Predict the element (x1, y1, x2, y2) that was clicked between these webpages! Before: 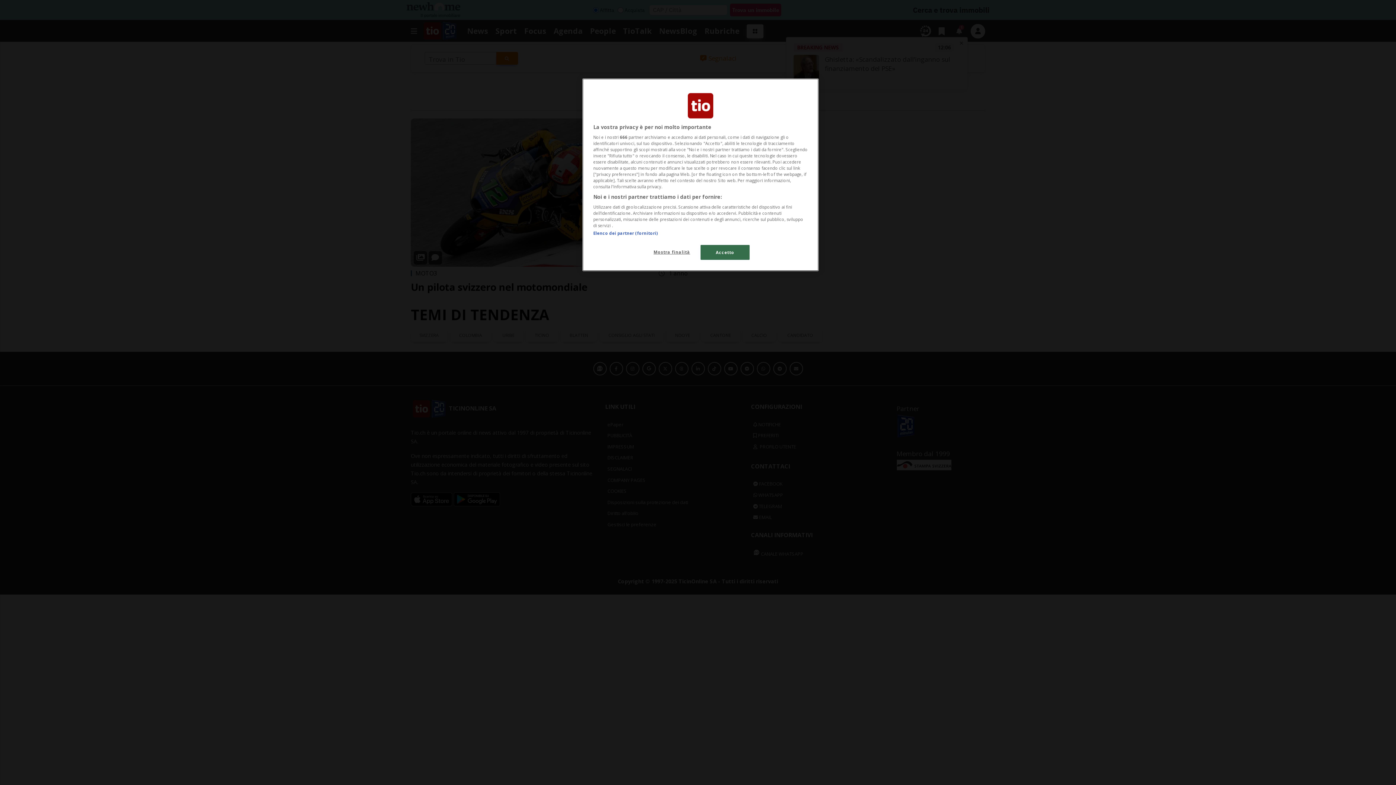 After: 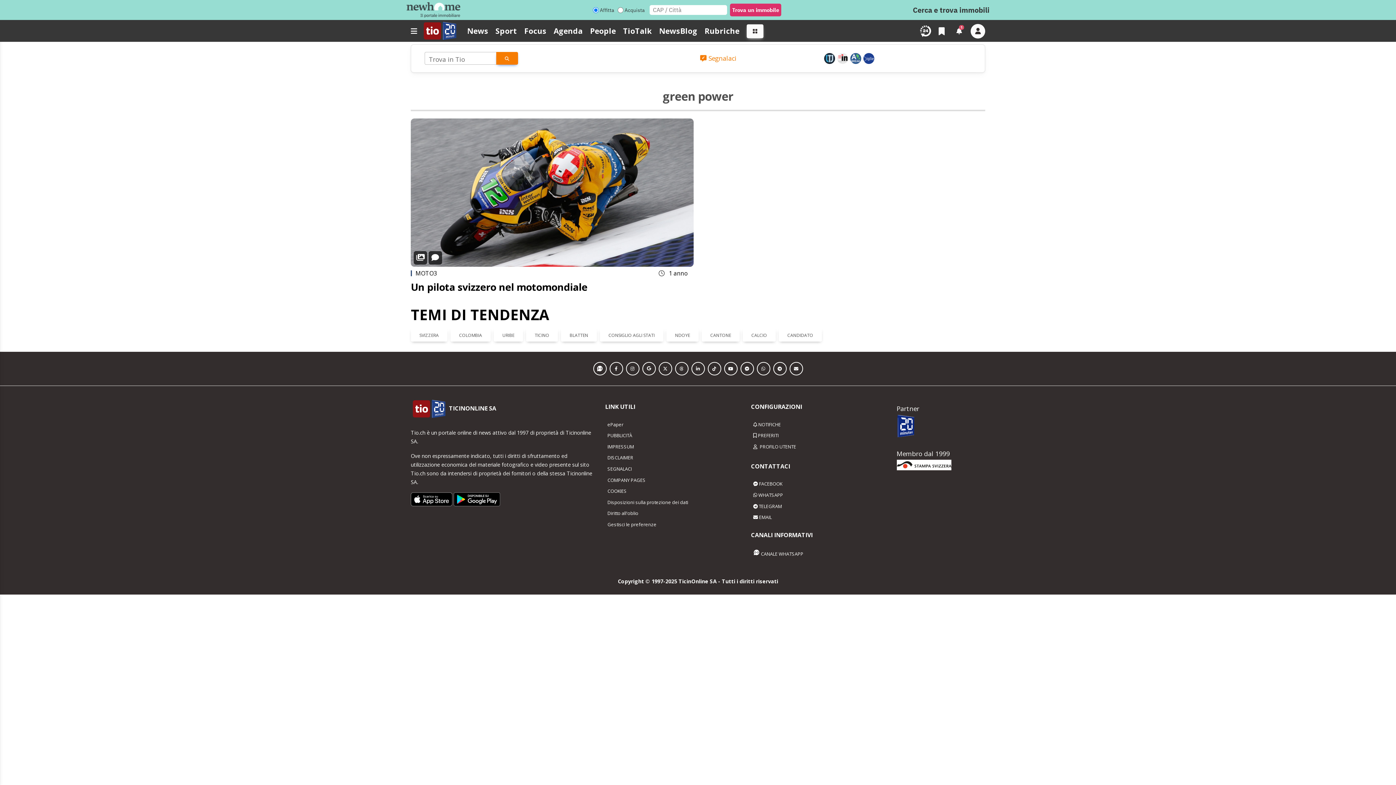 Action: label: Accetto bbox: (700, 245, 749, 260)